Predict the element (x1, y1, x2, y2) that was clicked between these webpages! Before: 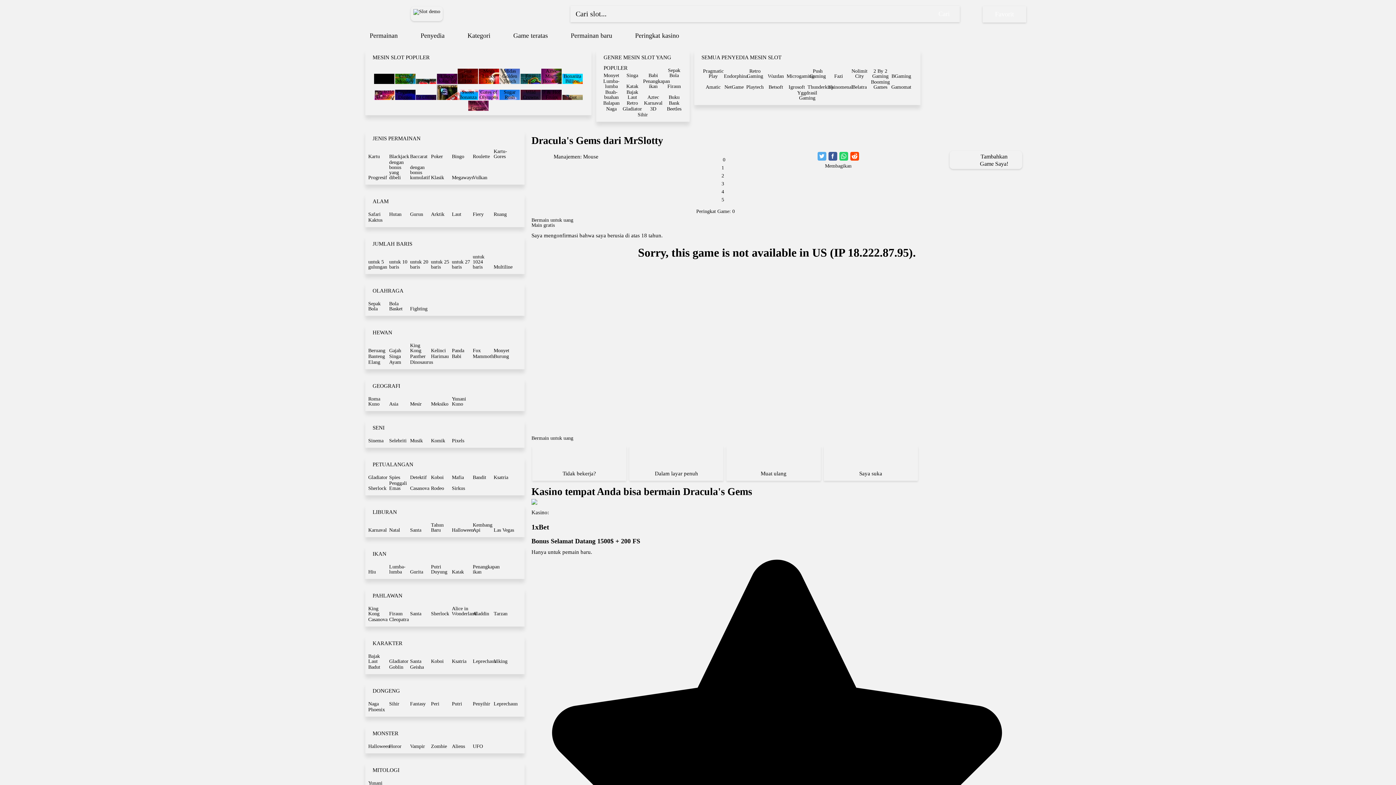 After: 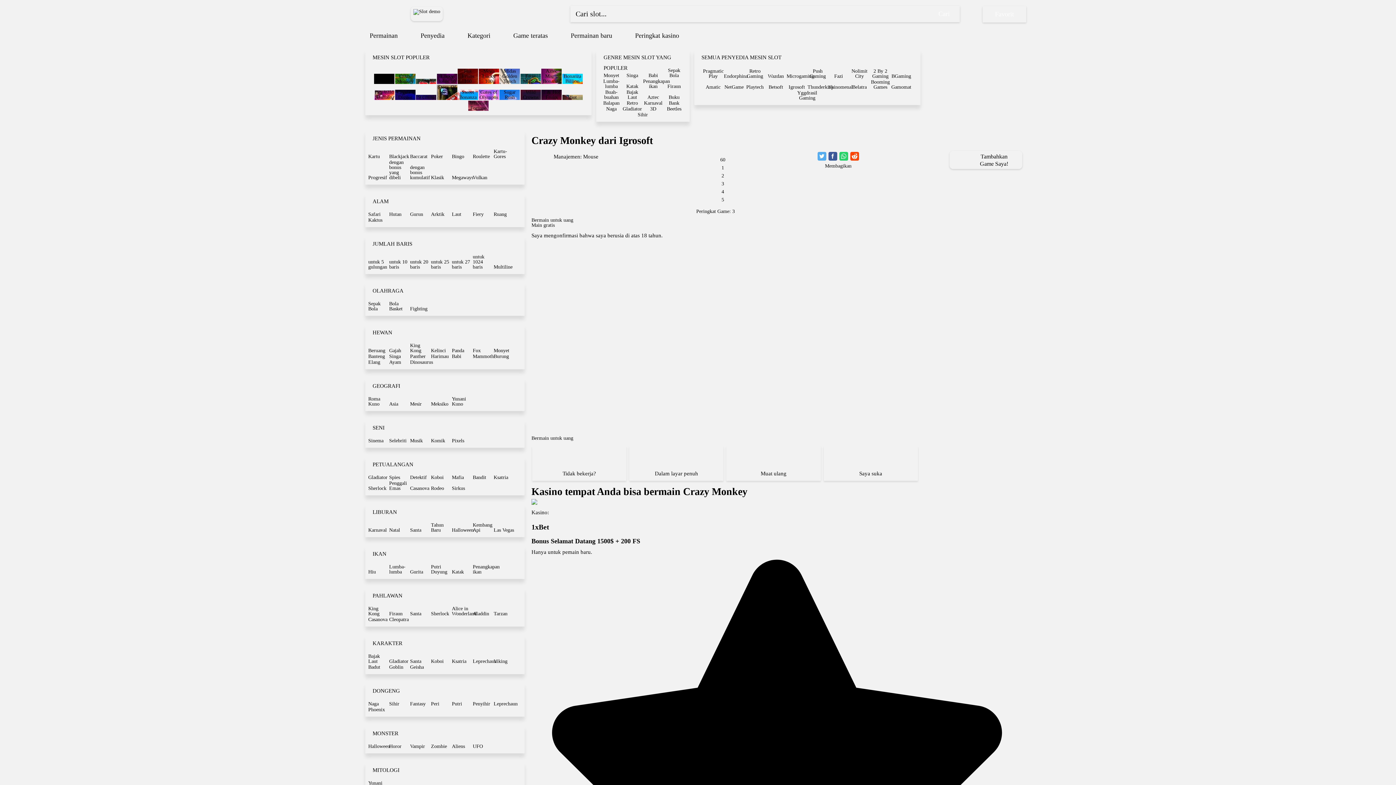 Action: bbox: (395, 73, 415, 84) label: Crazy Monkey